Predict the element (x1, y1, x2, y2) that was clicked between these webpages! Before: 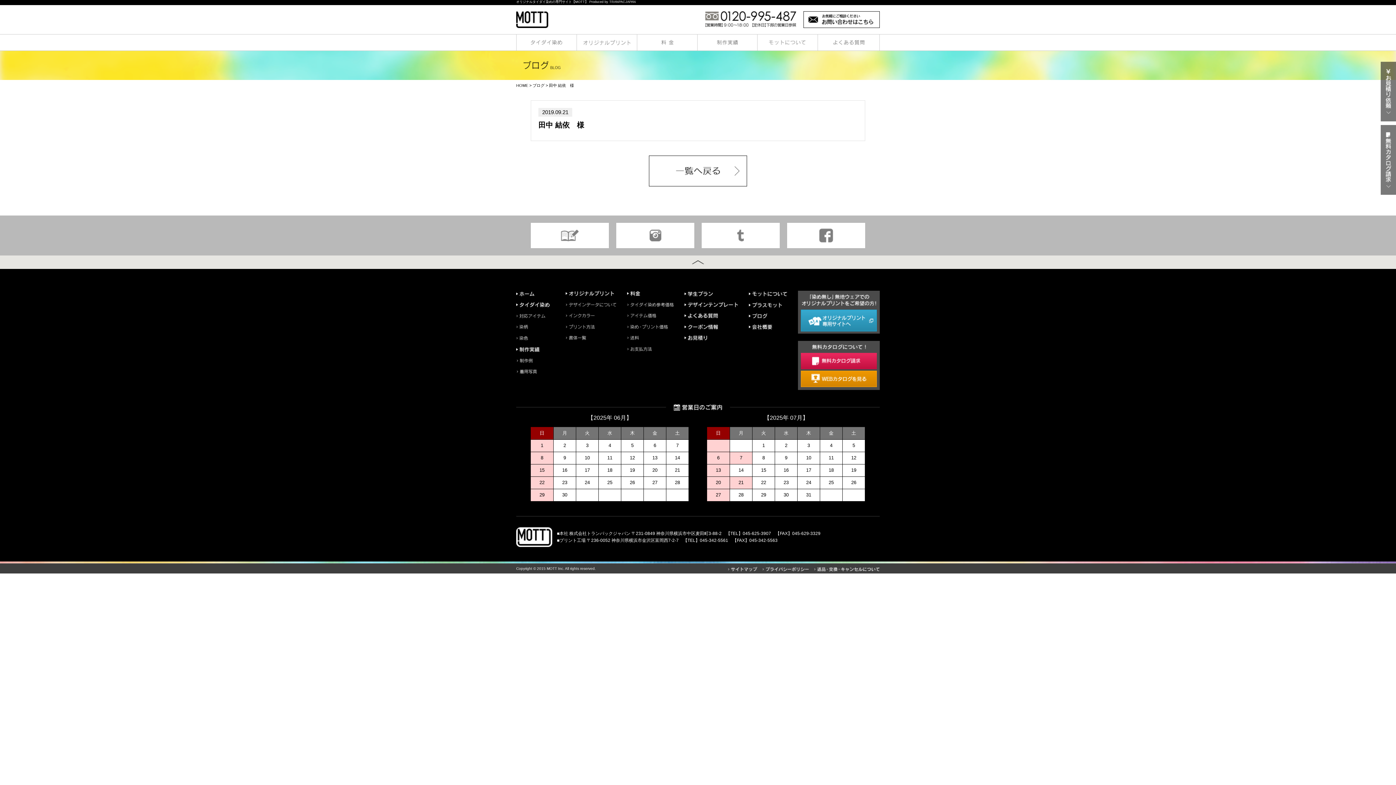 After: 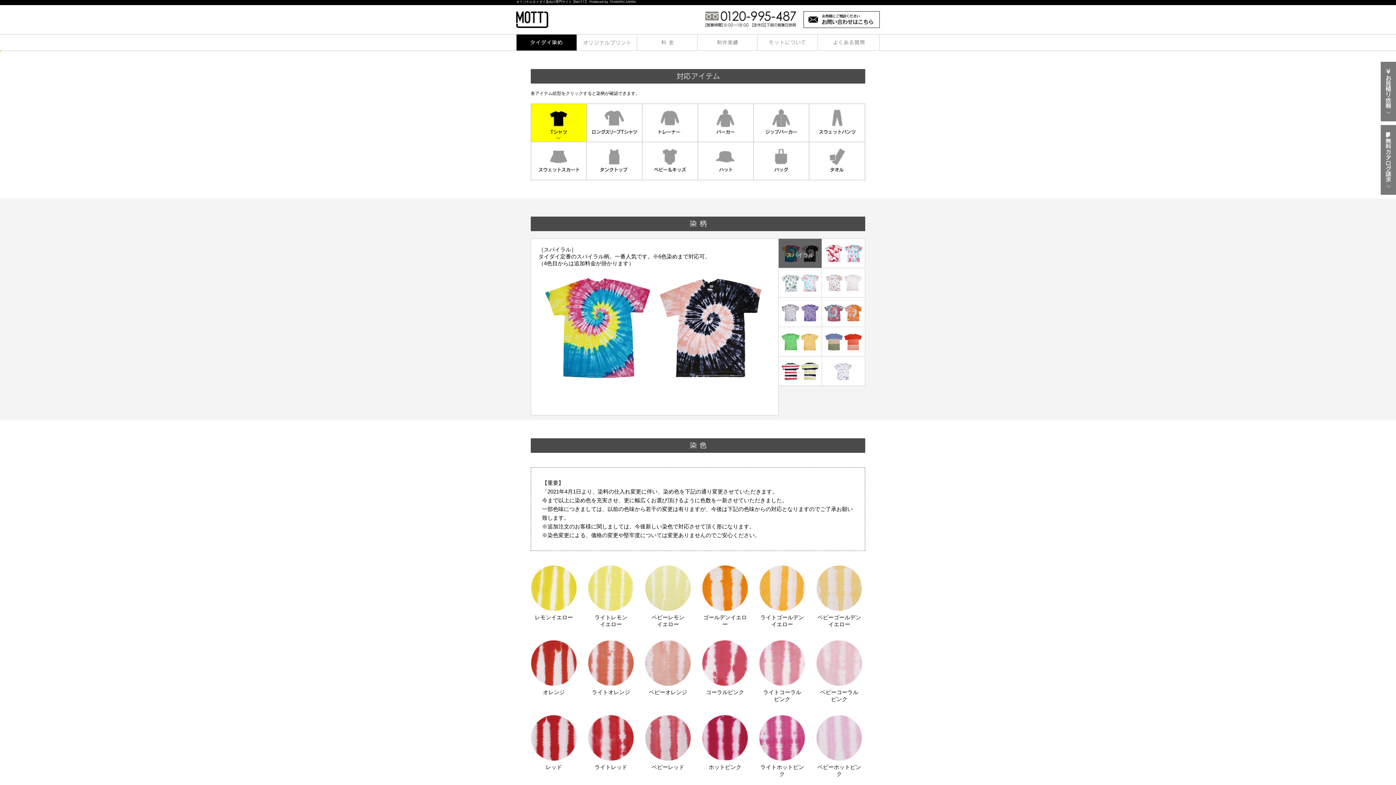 Action: bbox: (516, 313, 549, 318)